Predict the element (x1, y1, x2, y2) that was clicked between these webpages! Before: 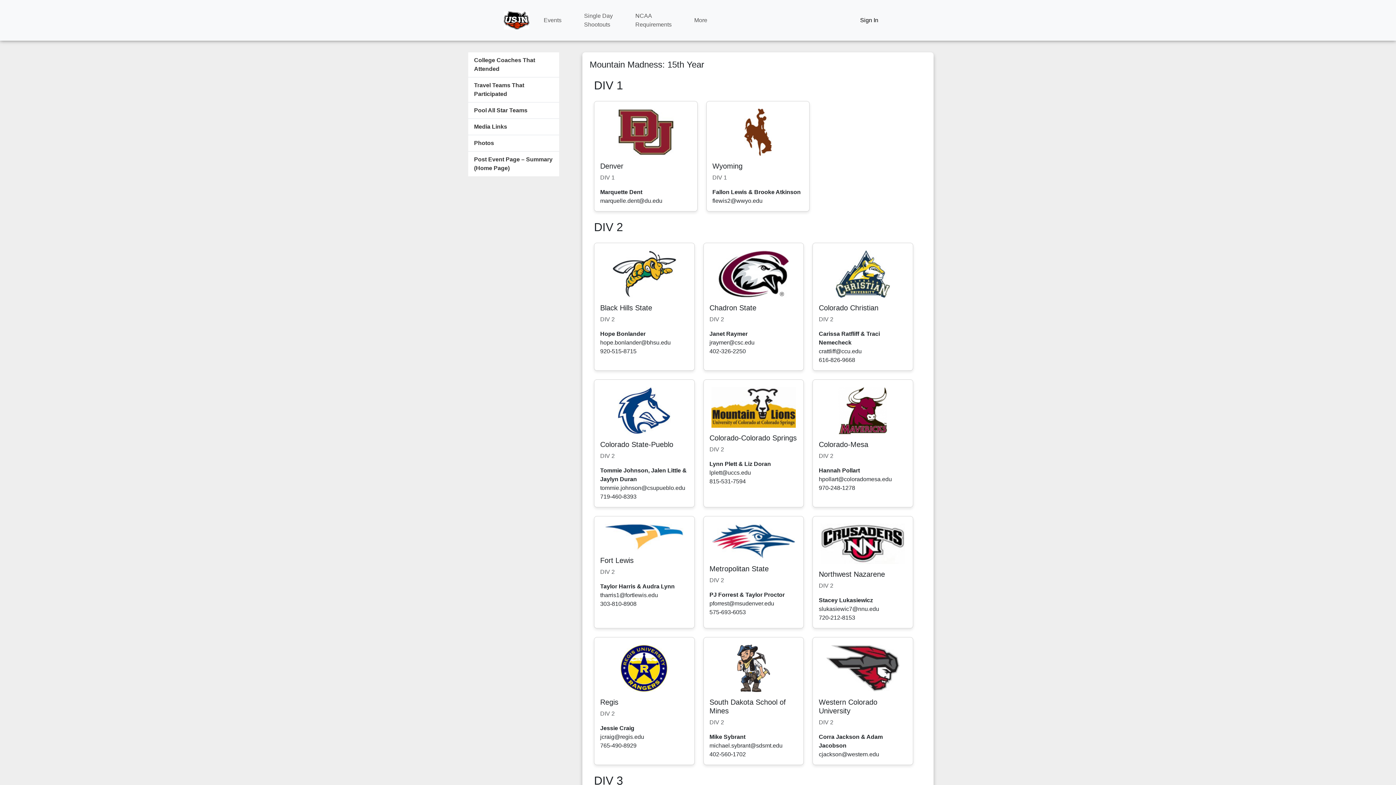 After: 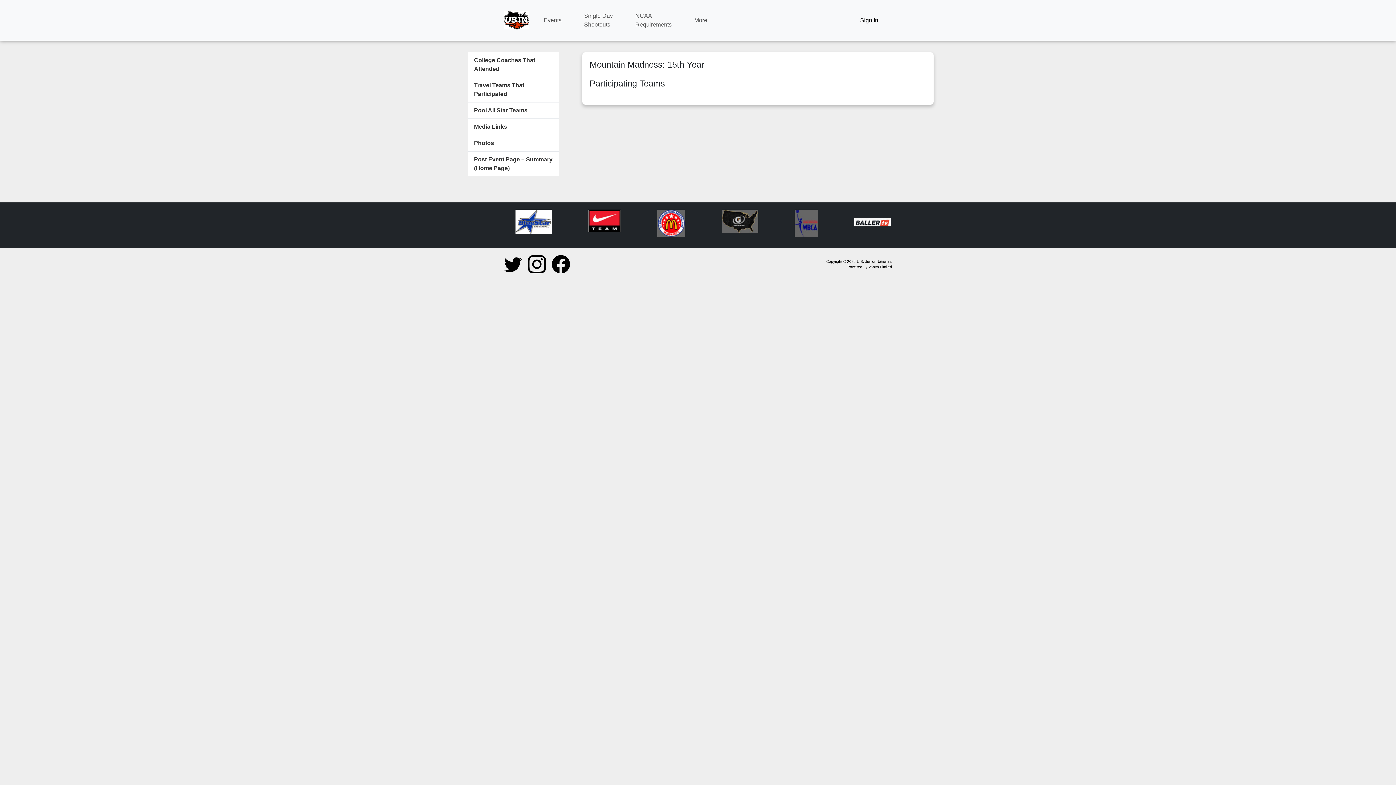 Action: label: Travel Teams That Participated bbox: (468, 77, 559, 102)